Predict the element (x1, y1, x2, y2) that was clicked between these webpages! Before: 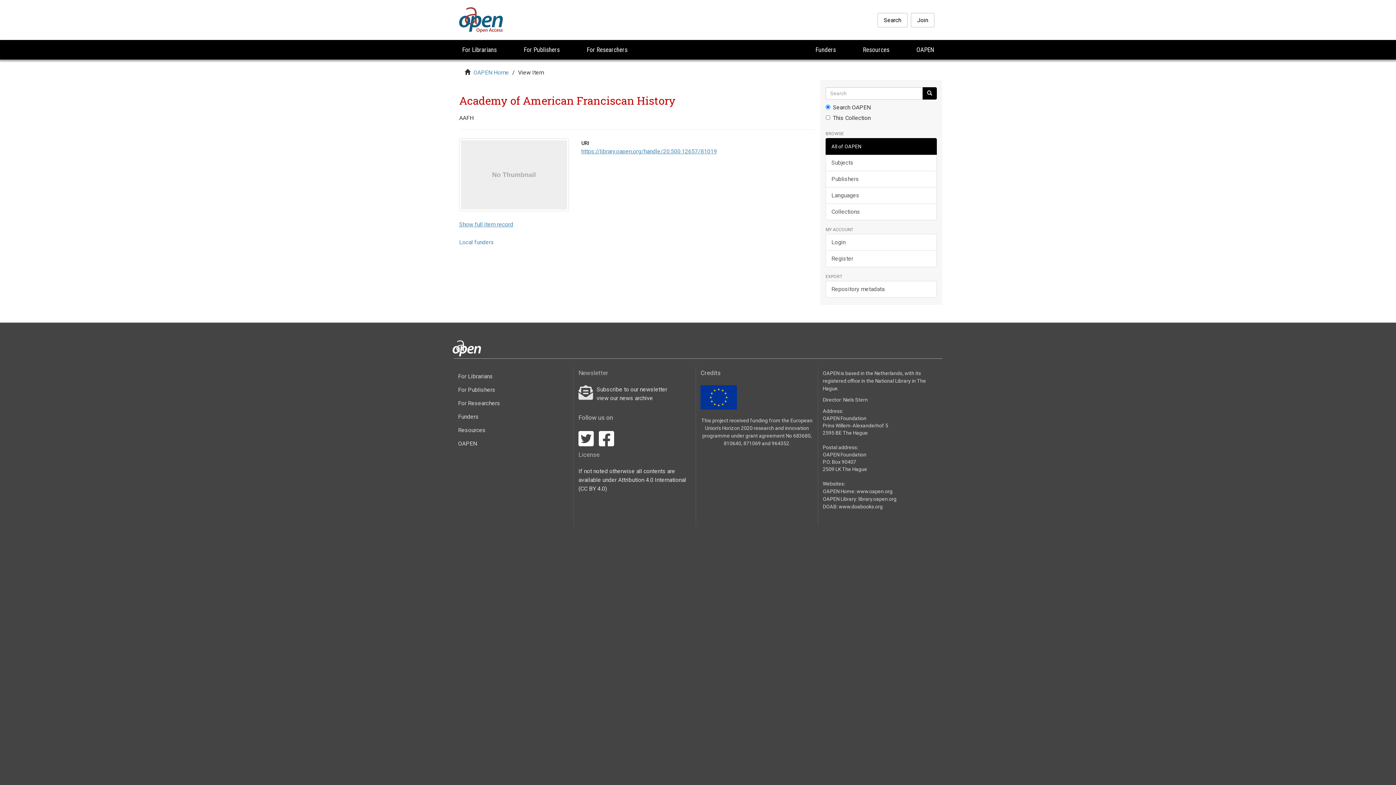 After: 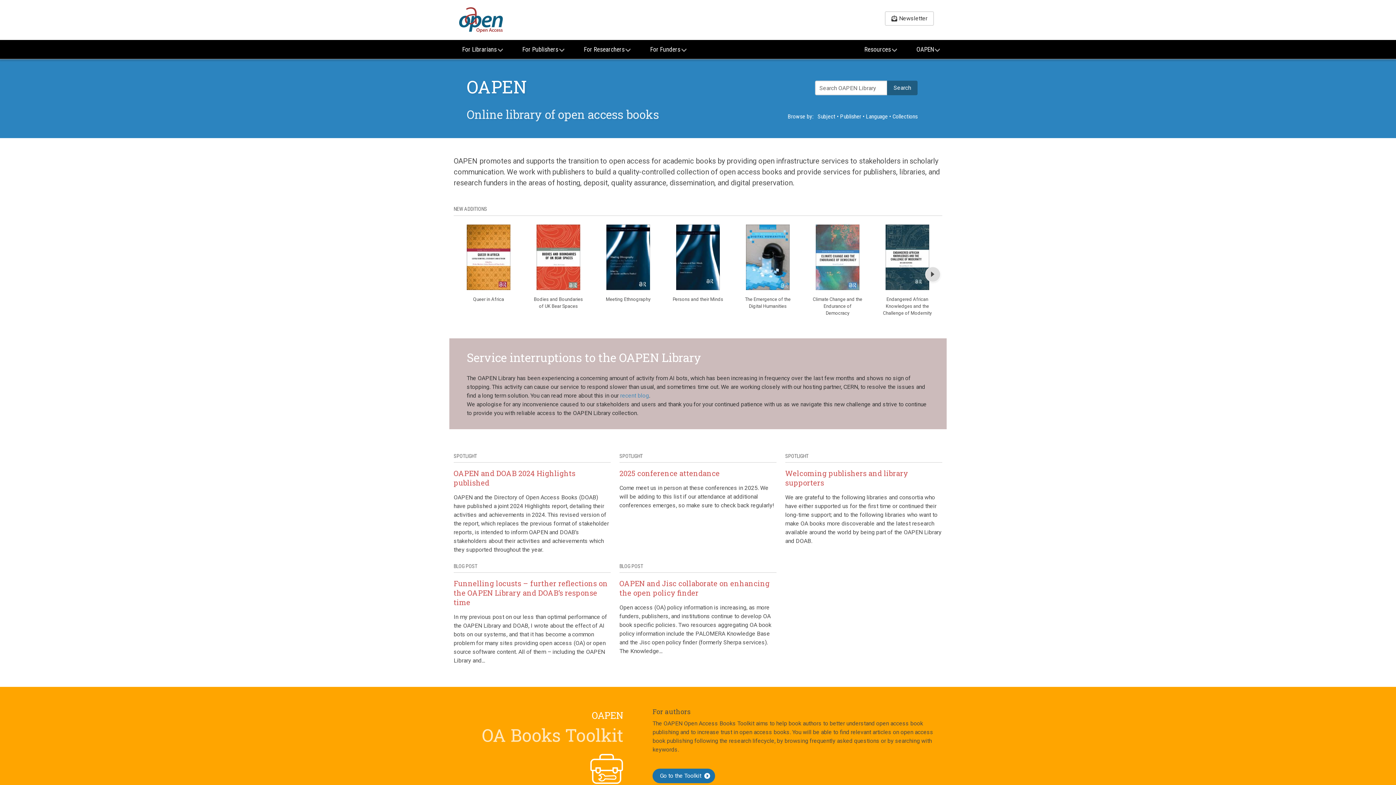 Action: bbox: (459, 7, 502, 32)